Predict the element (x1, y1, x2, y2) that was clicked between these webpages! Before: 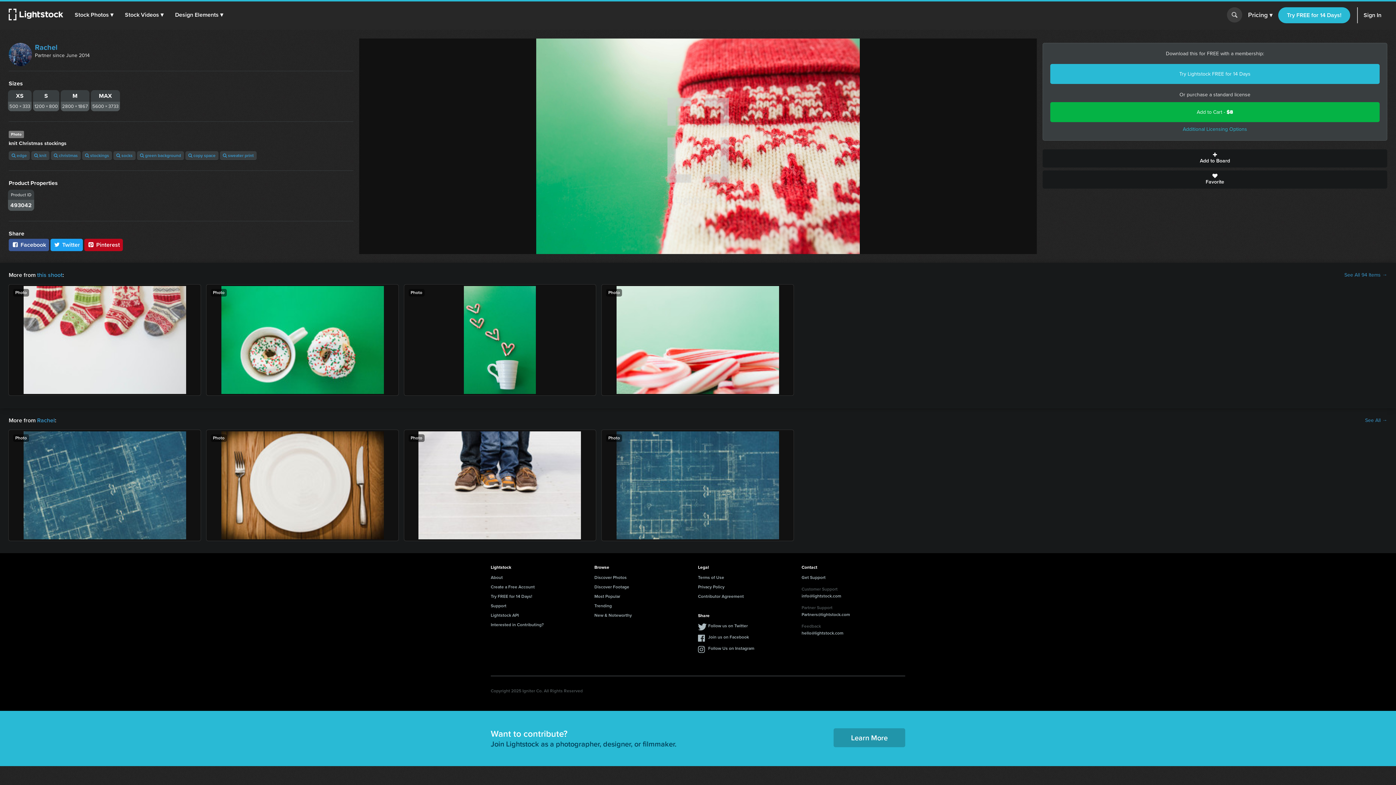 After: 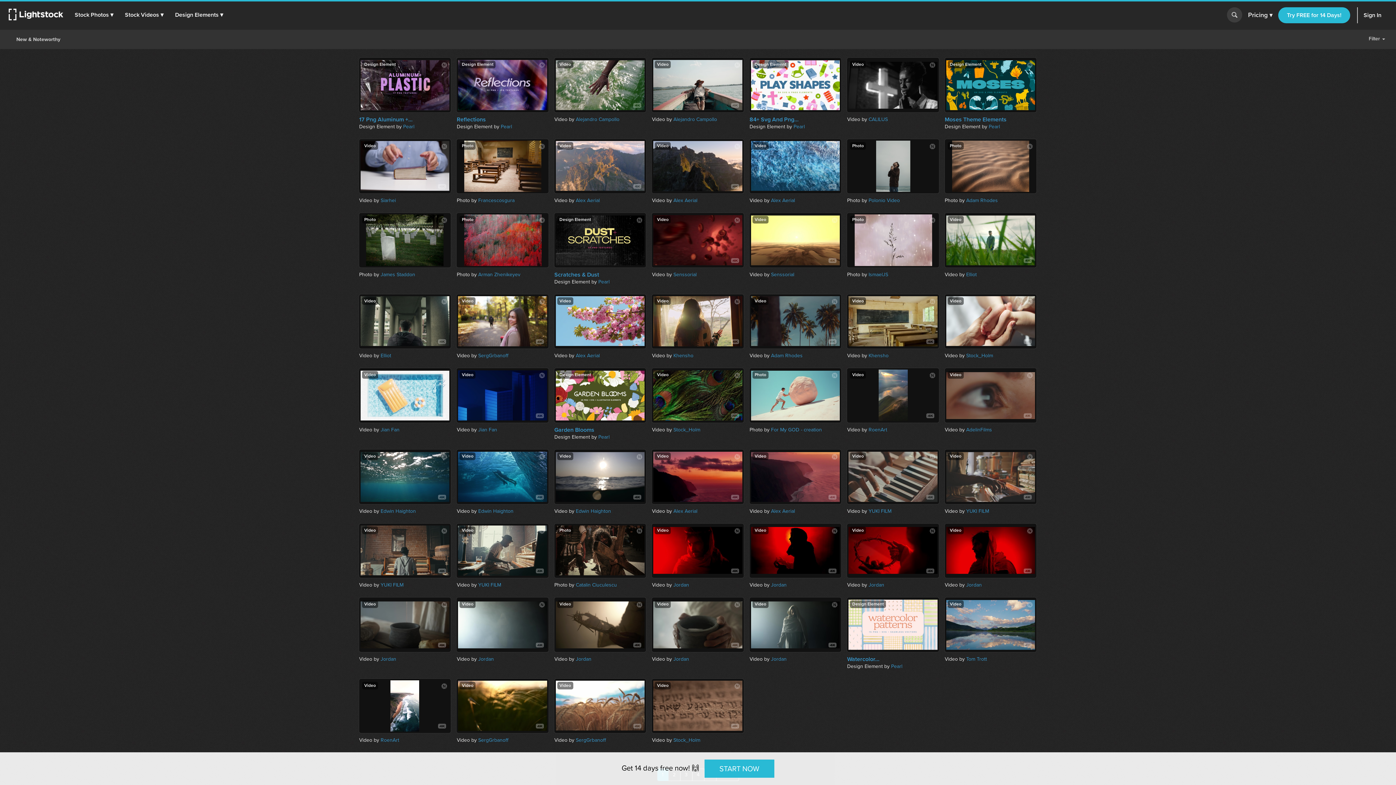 Action: label: New & Noteworthy bbox: (594, 612, 632, 619)